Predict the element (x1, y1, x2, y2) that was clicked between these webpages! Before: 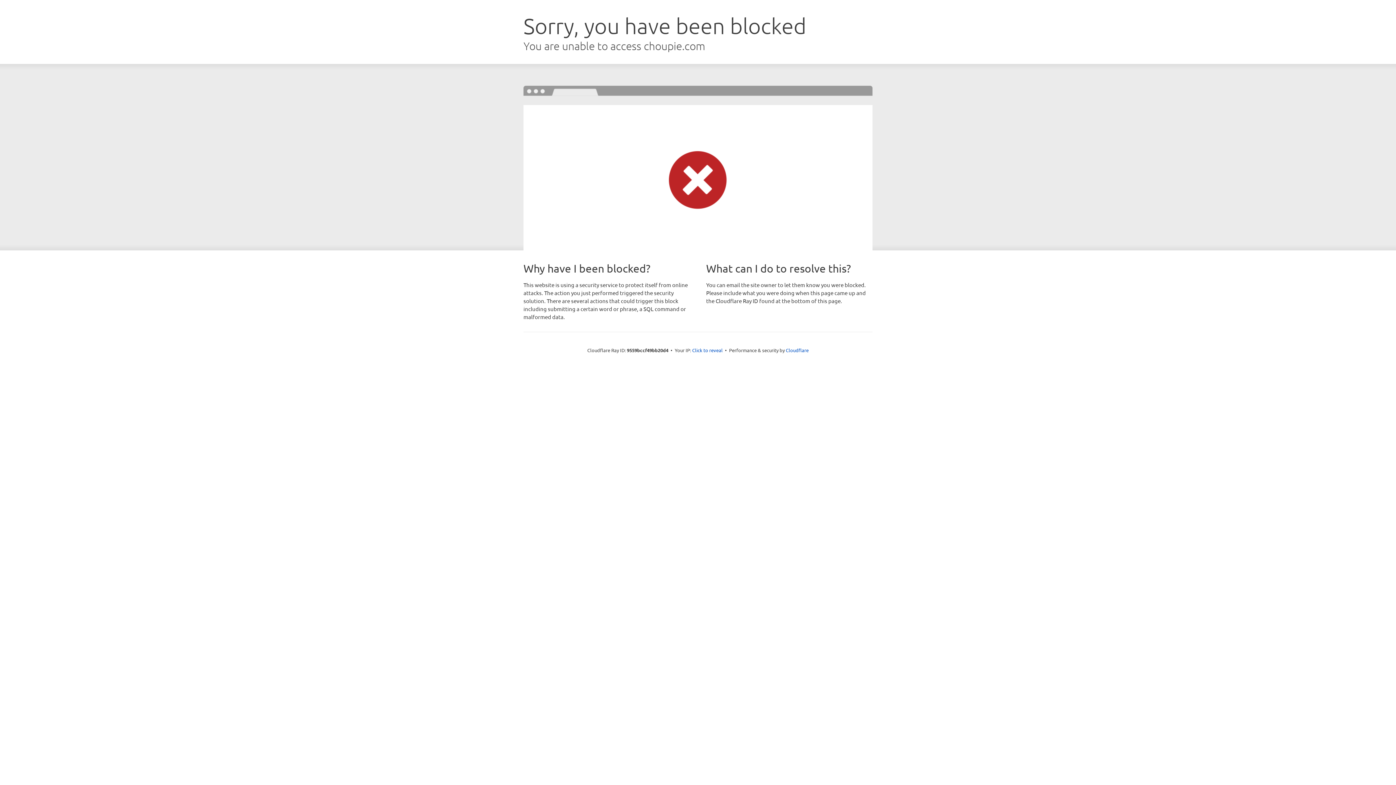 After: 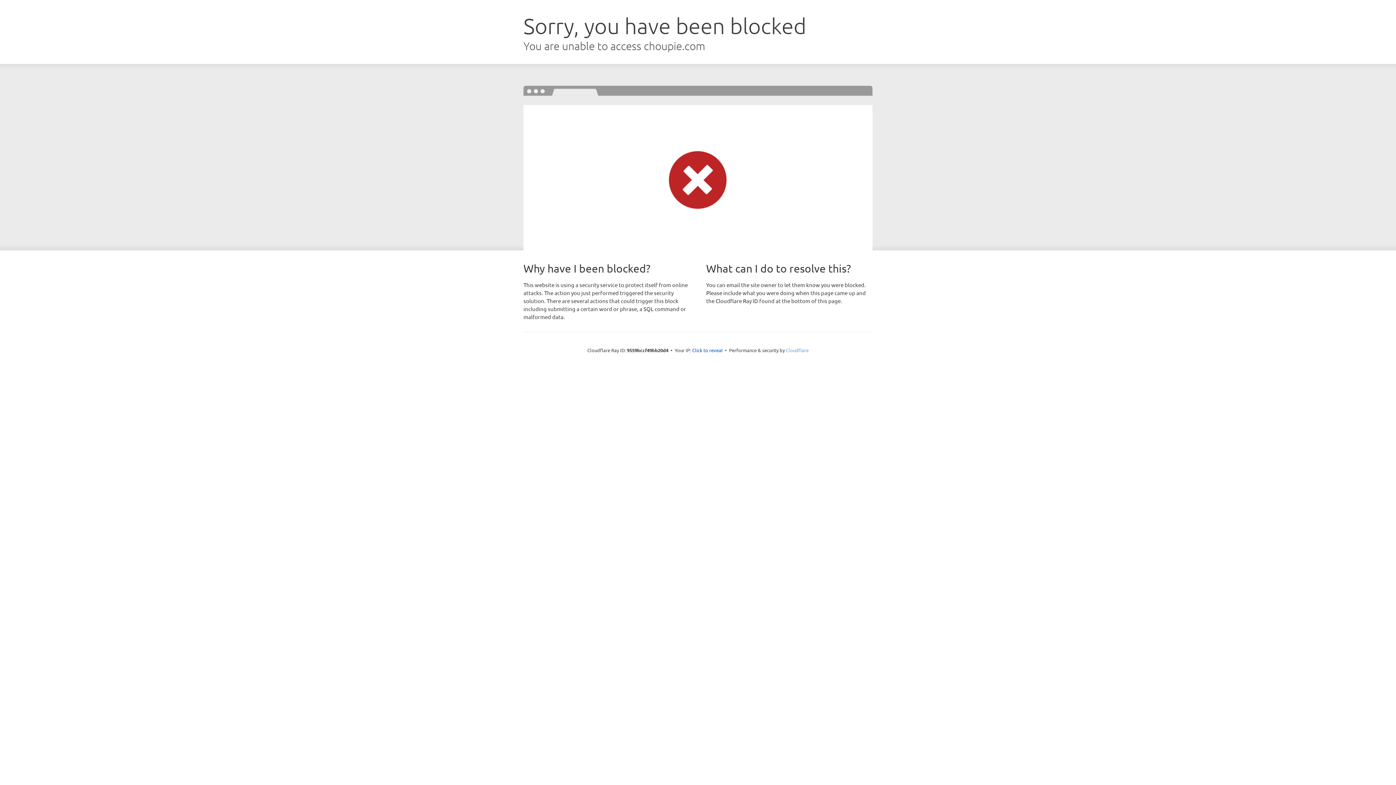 Action: bbox: (786, 347, 808, 353) label: Cloudflare